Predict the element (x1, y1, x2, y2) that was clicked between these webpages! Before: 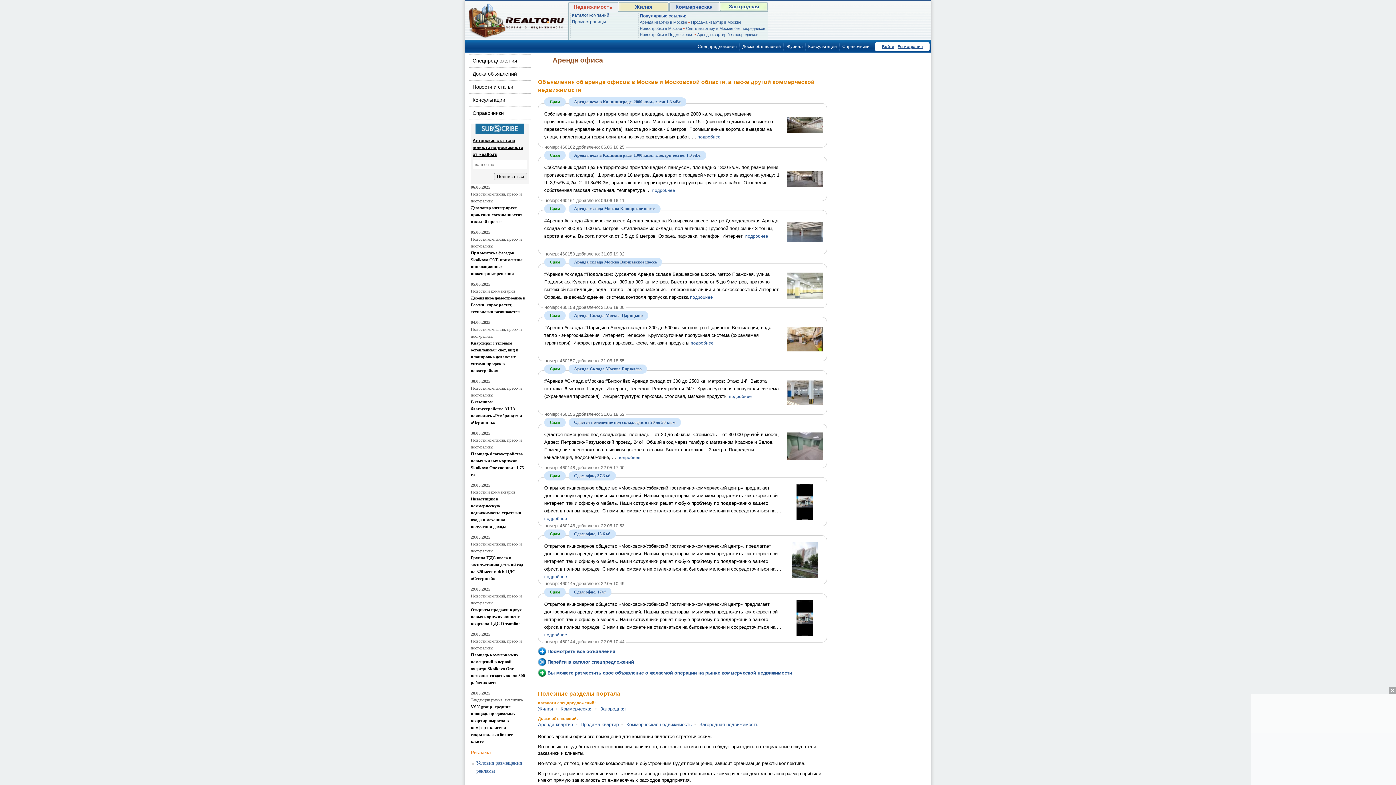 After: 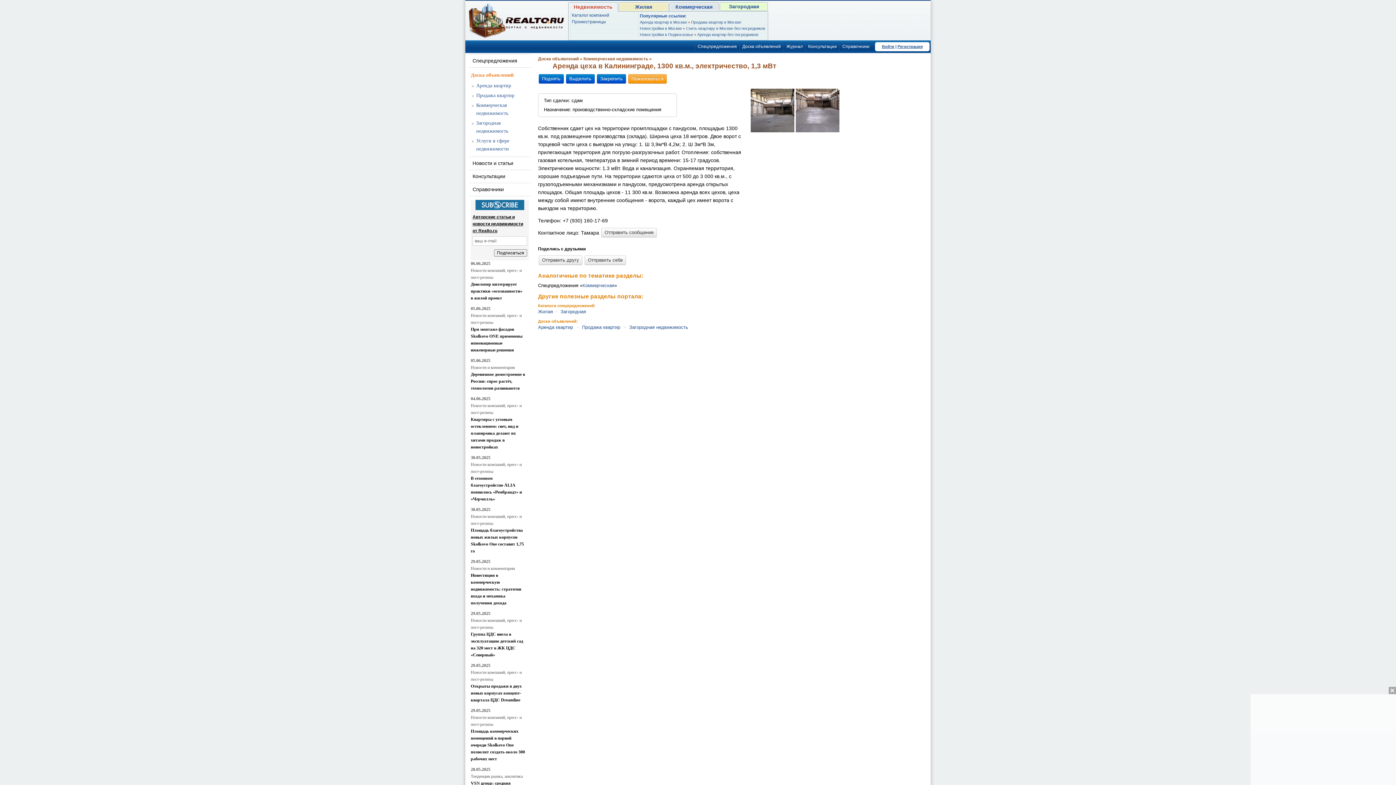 Action: bbox: (652, 187, 675, 193) label: подробнее